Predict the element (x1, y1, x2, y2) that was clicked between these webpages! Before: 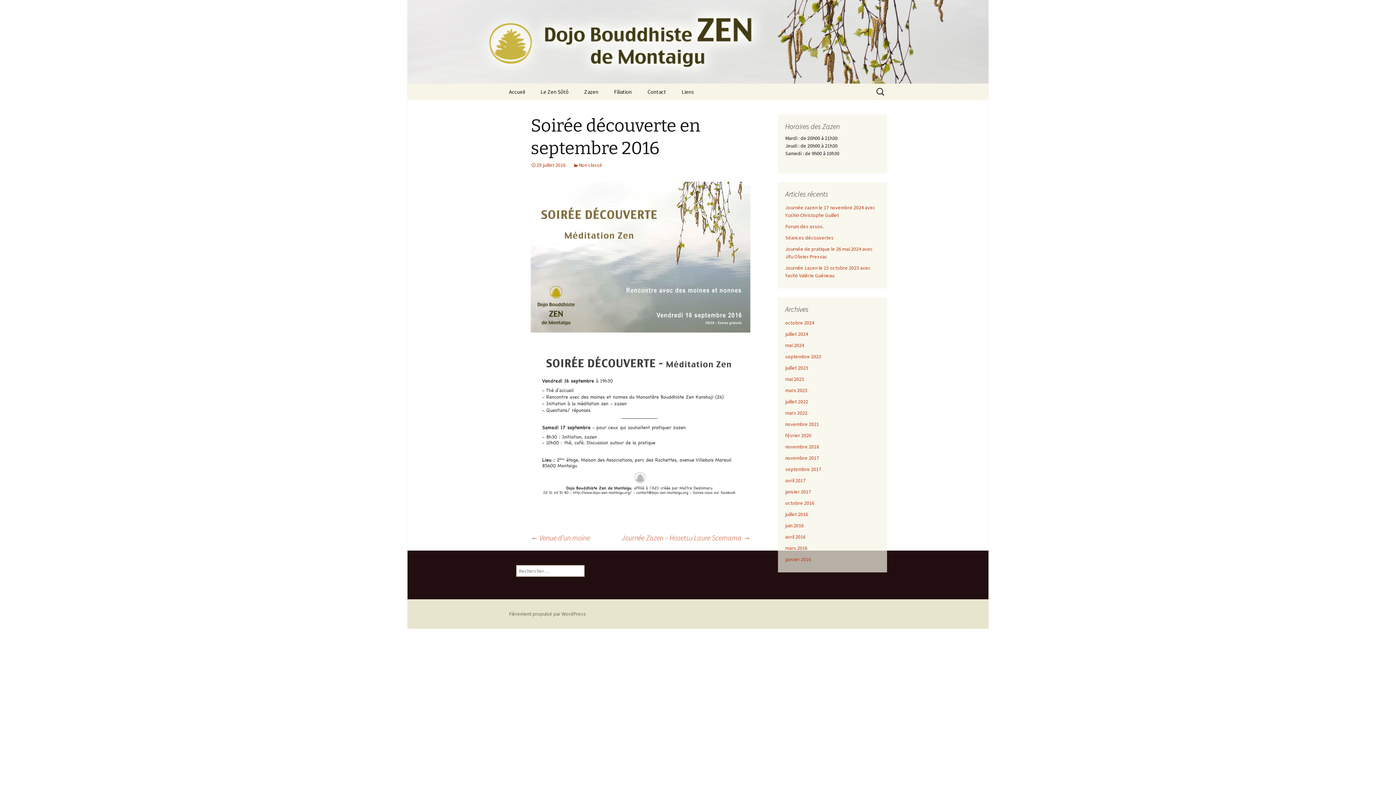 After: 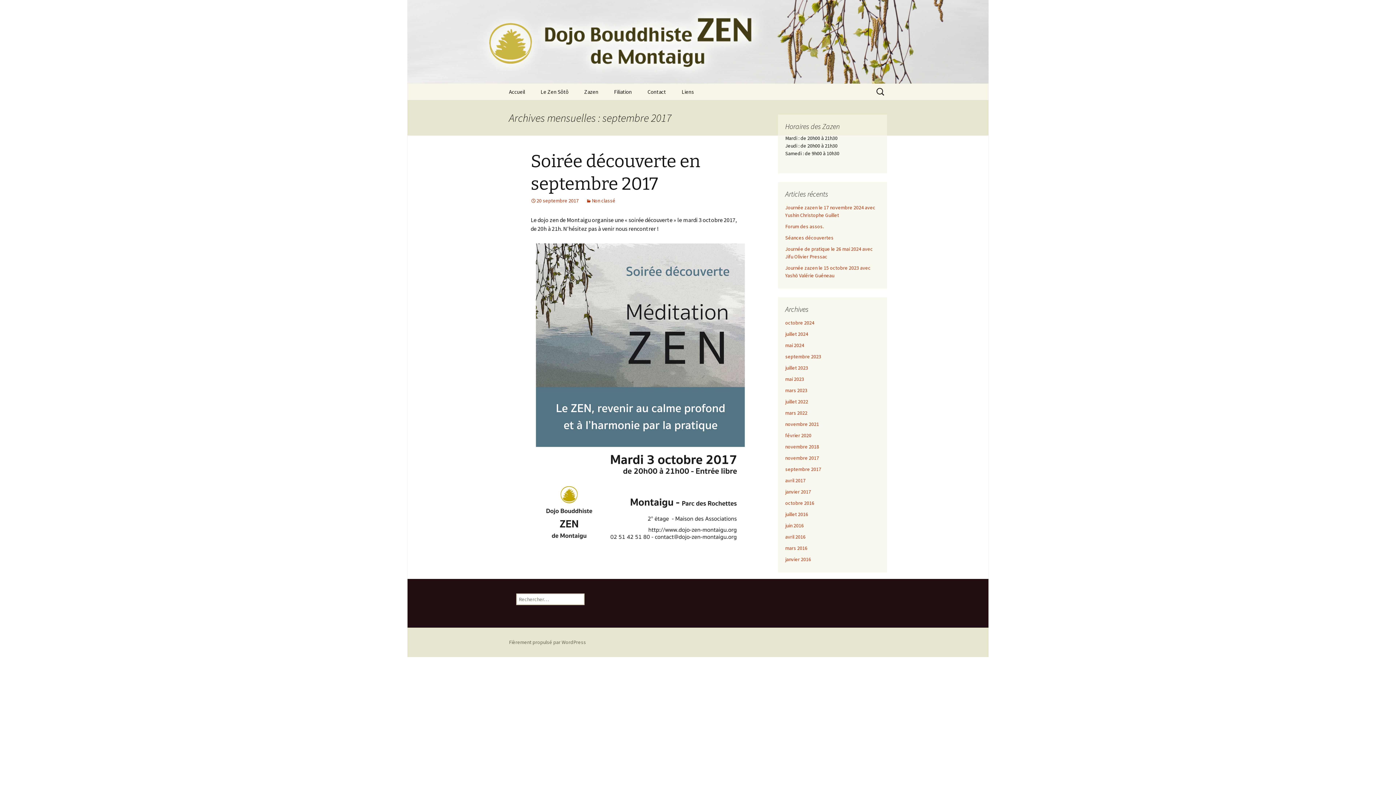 Action: bbox: (785, 466, 821, 472) label: septembre 2017